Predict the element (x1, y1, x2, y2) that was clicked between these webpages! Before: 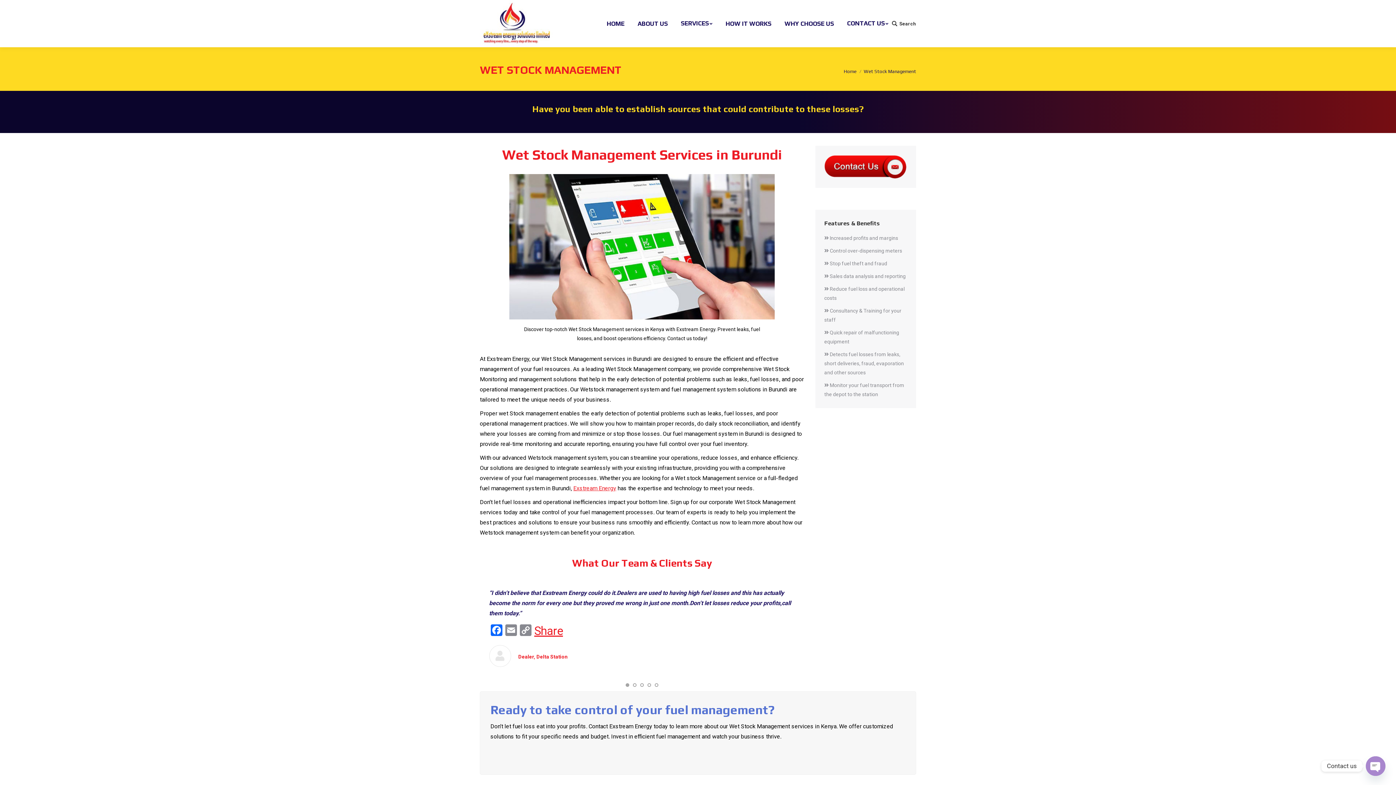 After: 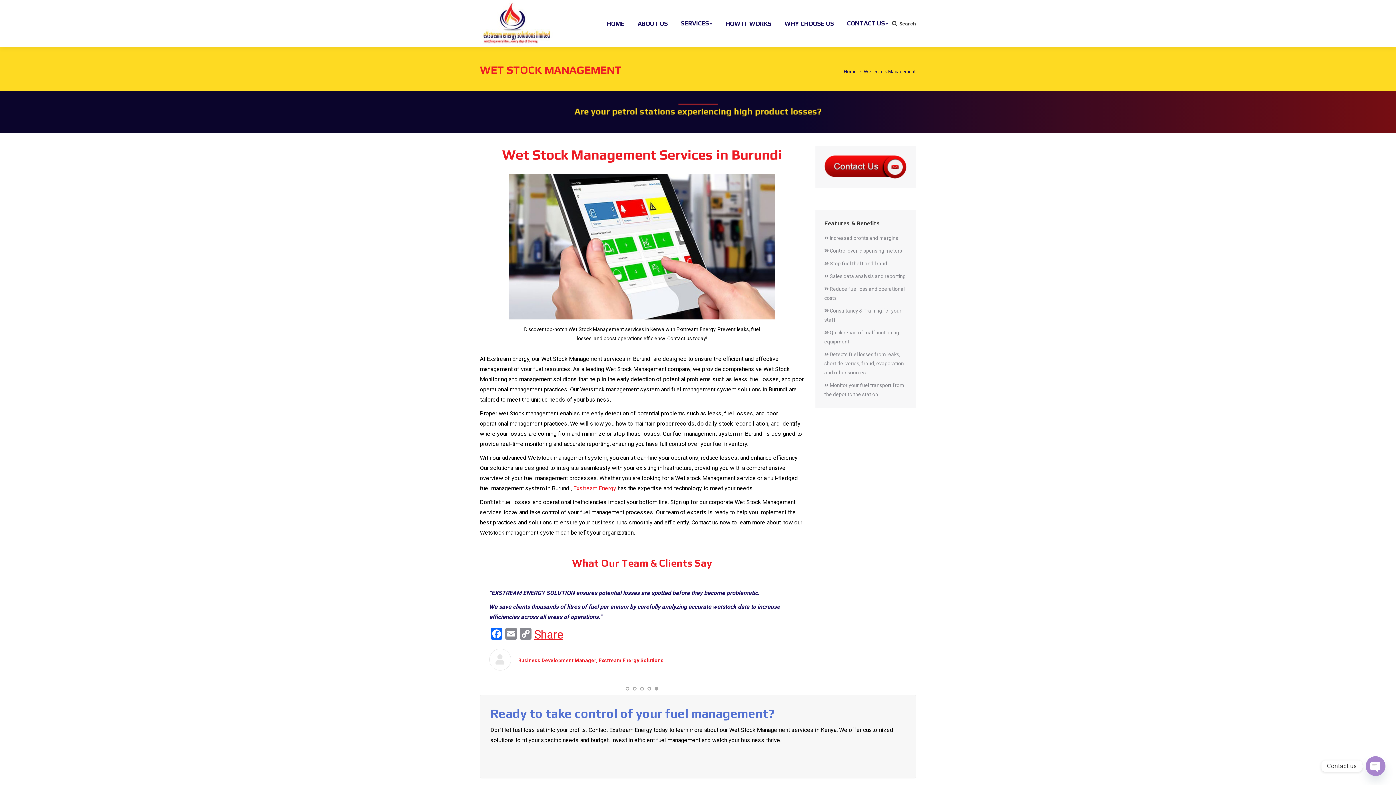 Action: bbox: (647, 683, 651, 687)